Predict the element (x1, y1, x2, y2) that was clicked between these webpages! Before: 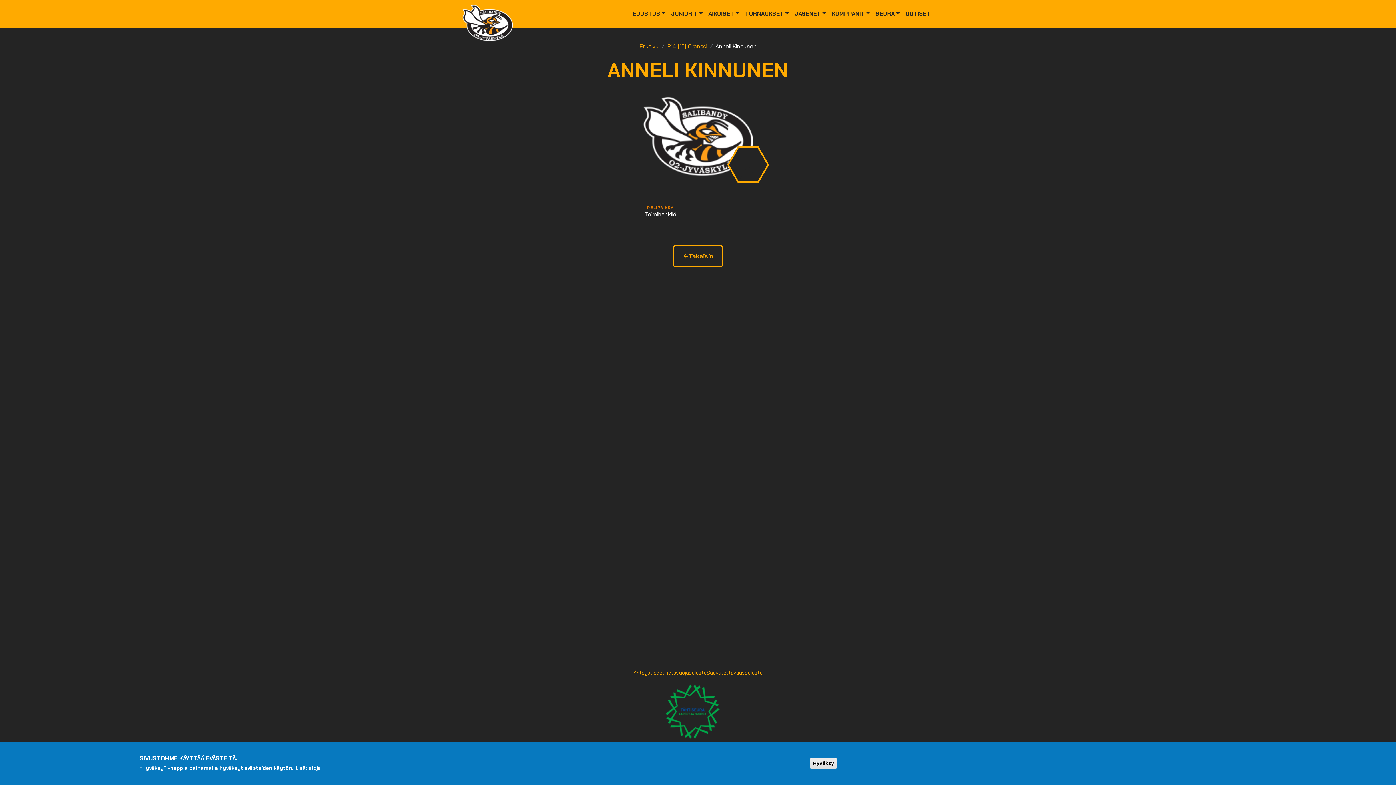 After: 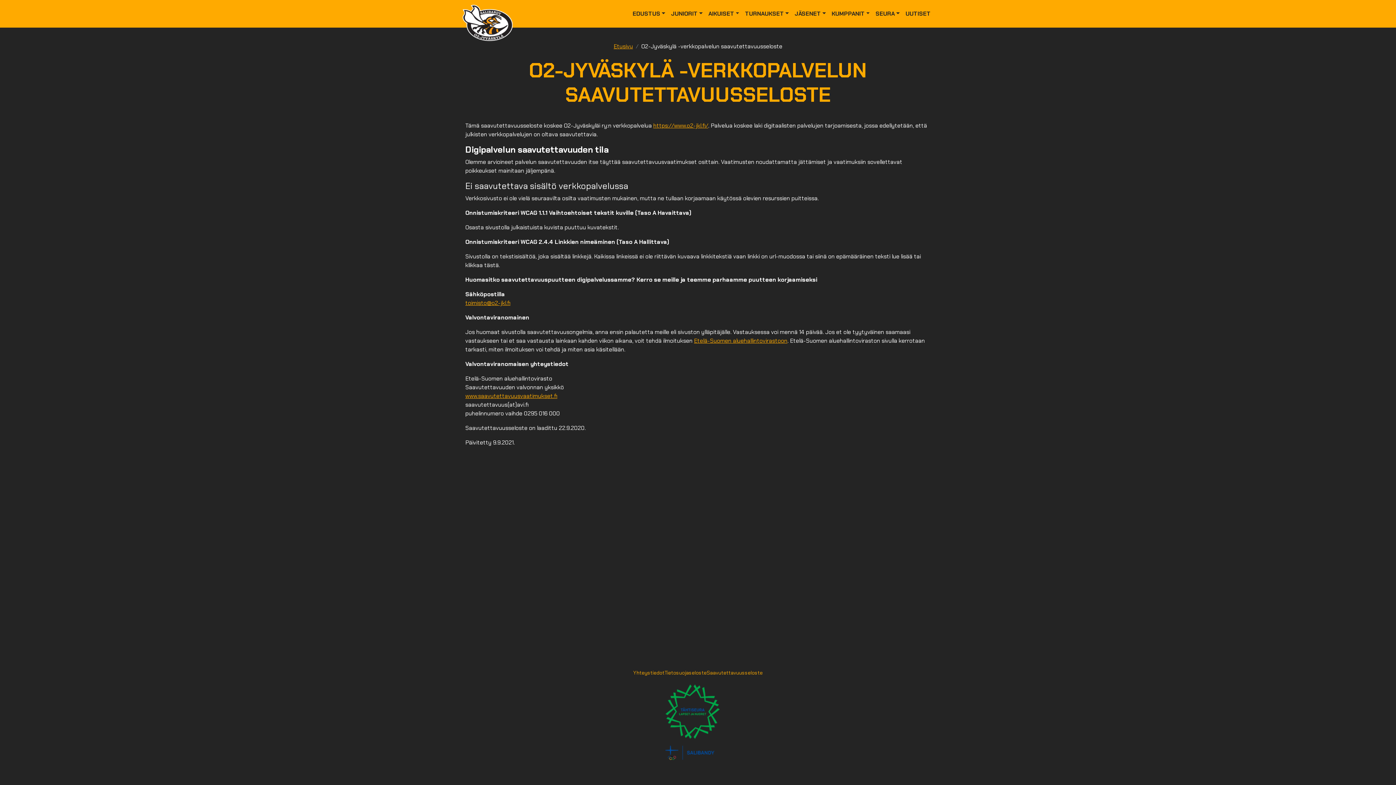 Action: label: Saavutettavuusseloste bbox: (706, 669, 762, 677)